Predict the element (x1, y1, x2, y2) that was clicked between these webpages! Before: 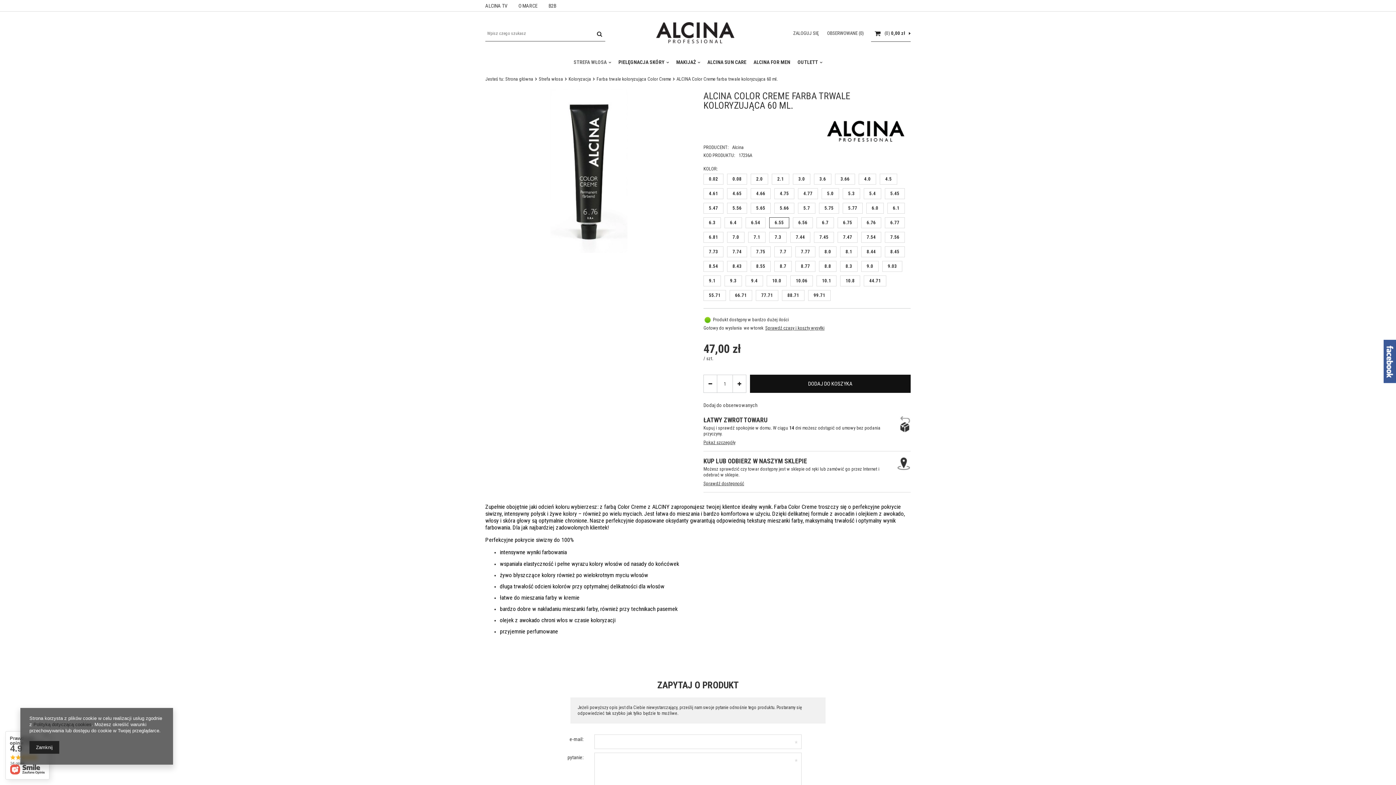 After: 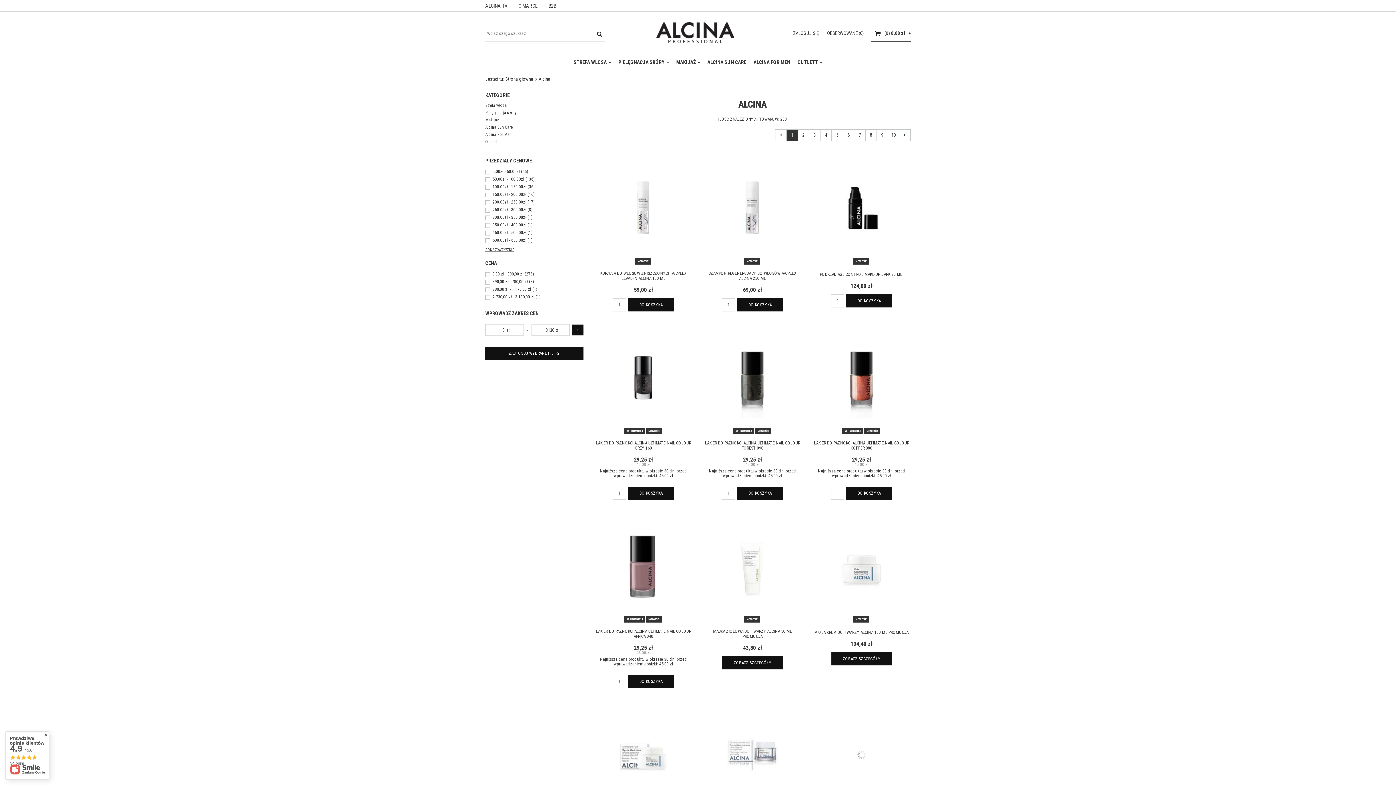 Action: bbox: (732, 144, 744, 152) label: Alcina